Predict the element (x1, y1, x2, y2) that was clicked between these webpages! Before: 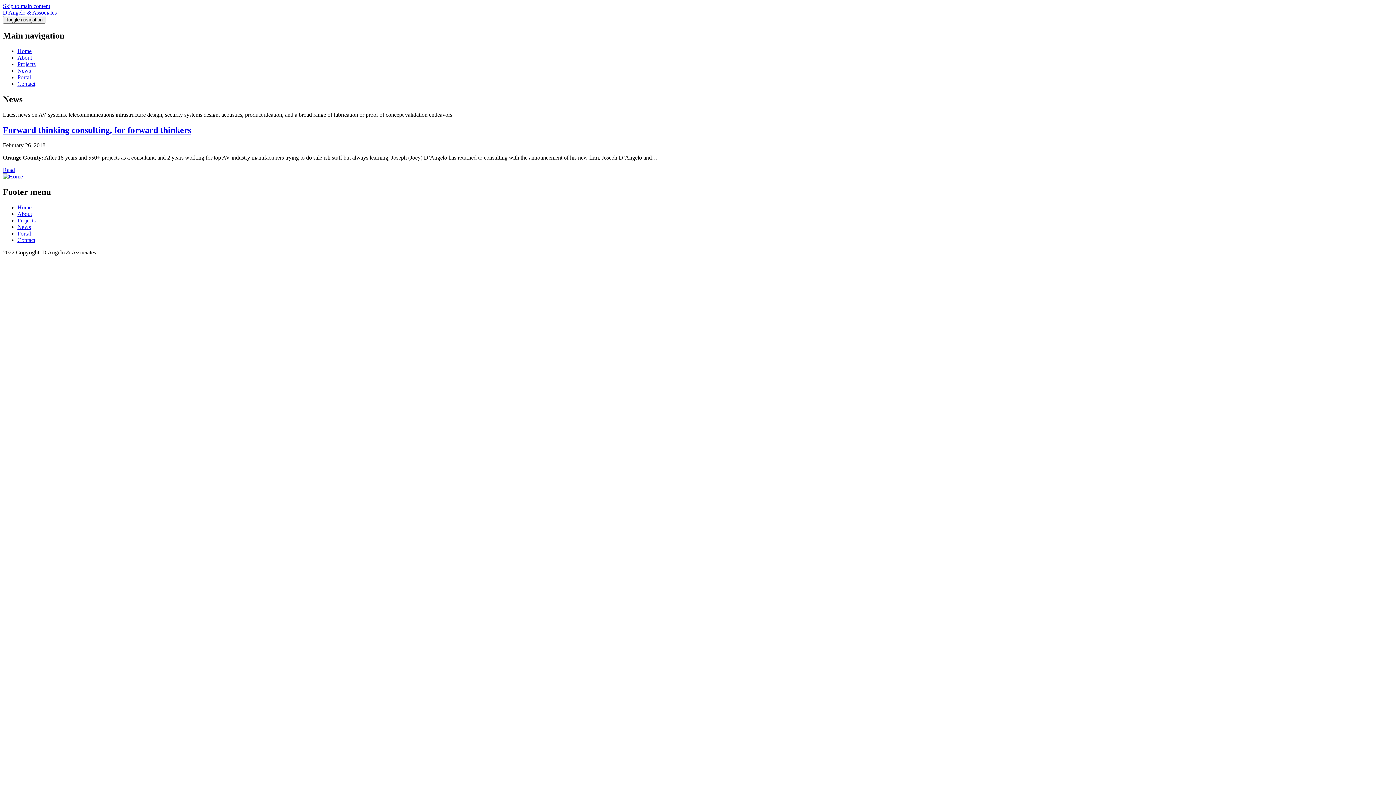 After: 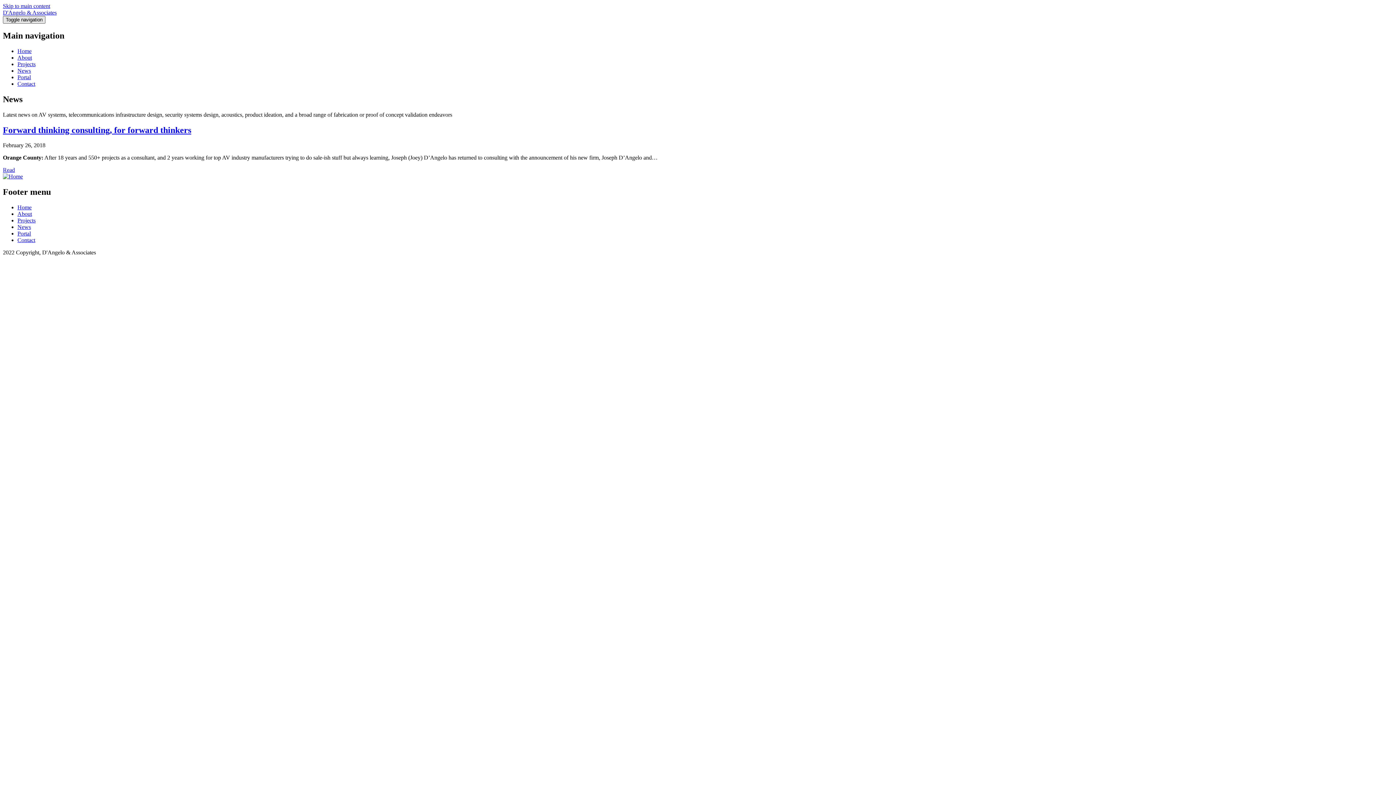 Action: bbox: (2, 16, 45, 23) label: Toggle navigation